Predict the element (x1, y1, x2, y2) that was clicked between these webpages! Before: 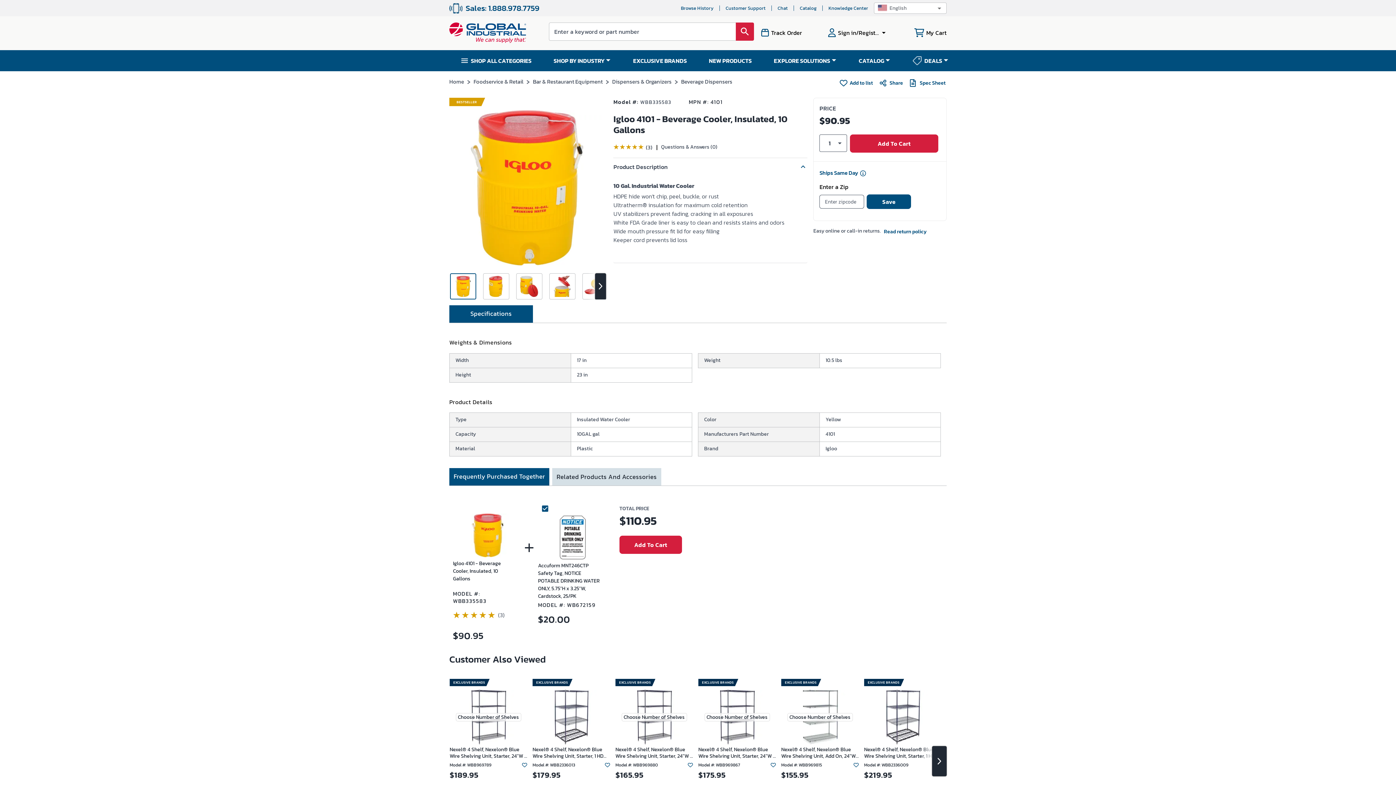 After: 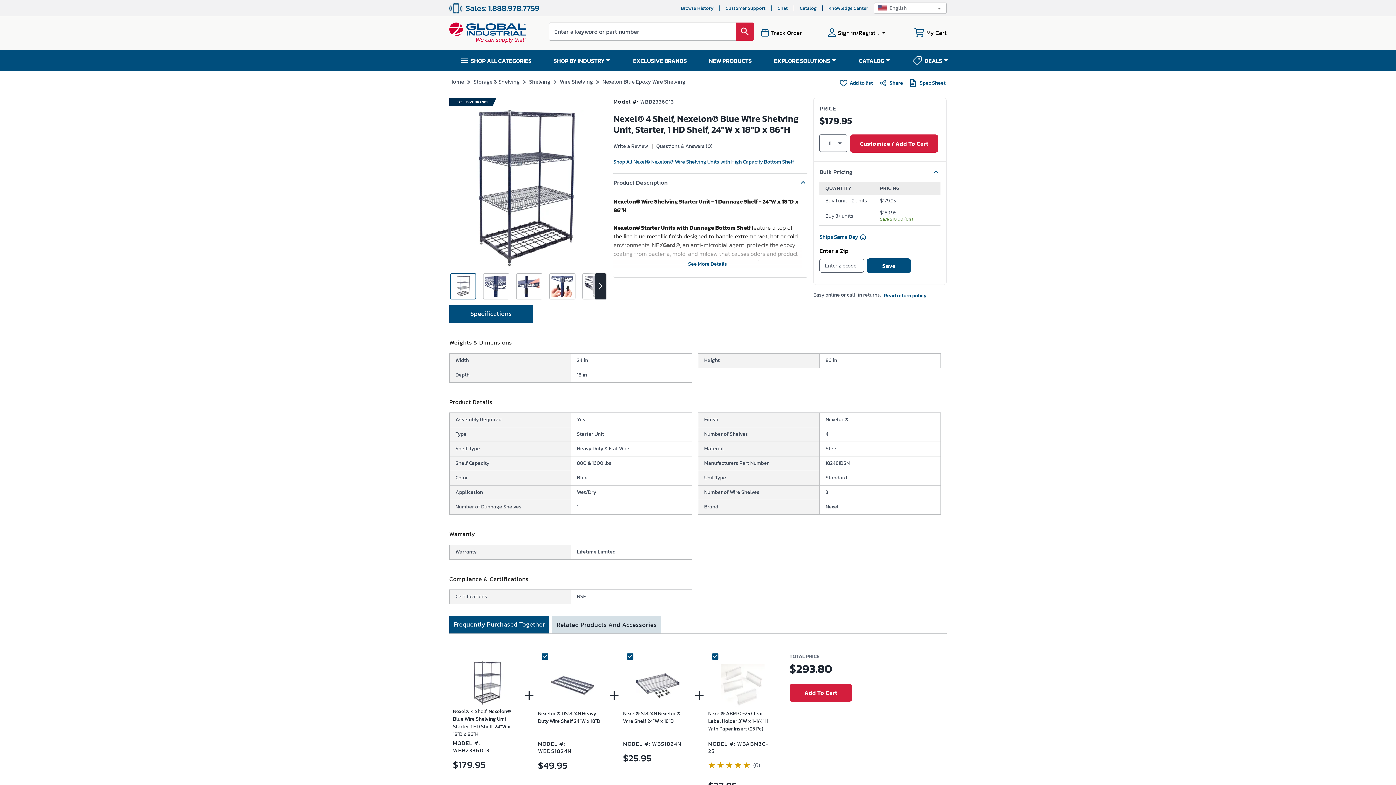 Action: bbox: (532, 746, 610, 760) label: Nexel® 4 Shelf, Nexelon® Blue Wire Shelving Unit, Starter, 1 HD Shelf, 24"W x 18"D x 86"H